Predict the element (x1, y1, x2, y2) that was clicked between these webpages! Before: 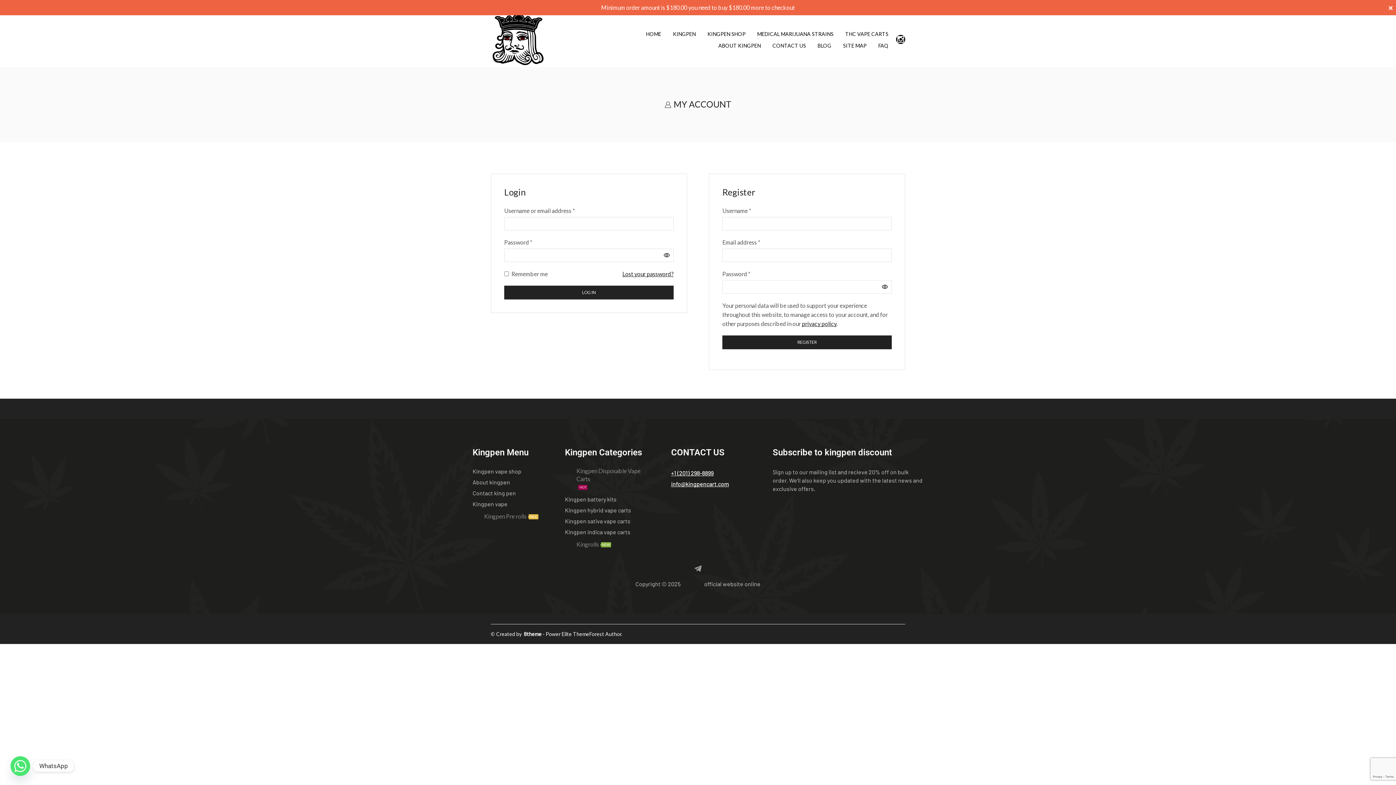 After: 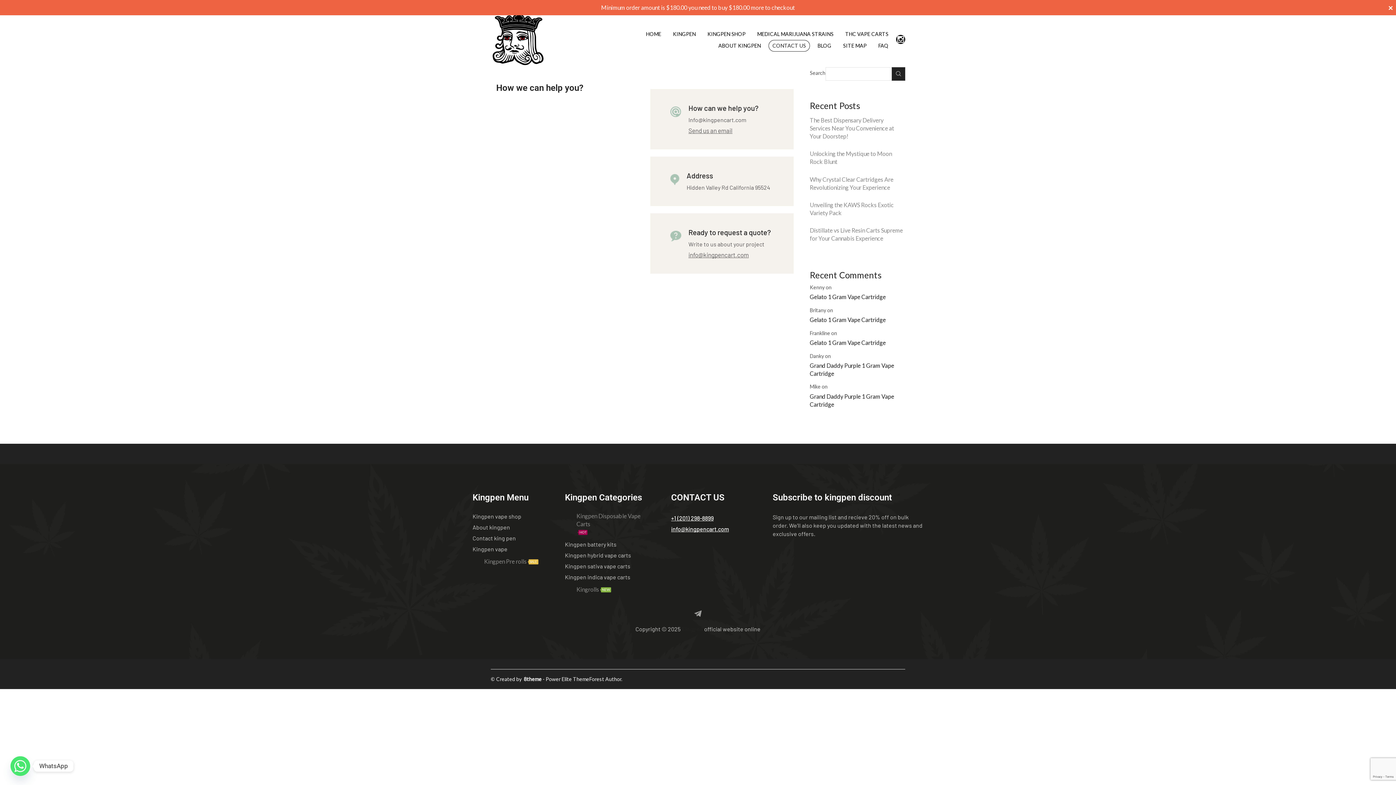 Action: label: Contact king pen bbox: (472, 487, 554, 498)